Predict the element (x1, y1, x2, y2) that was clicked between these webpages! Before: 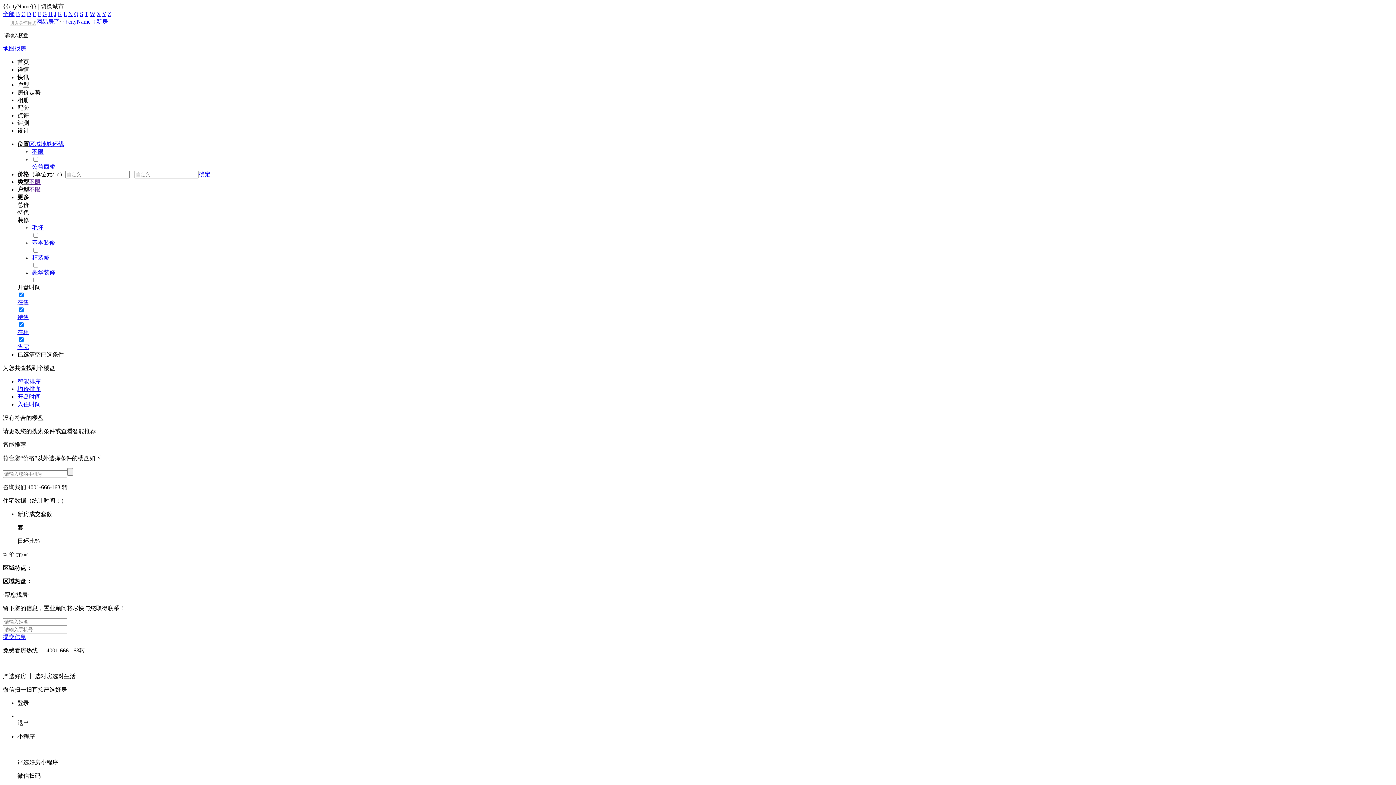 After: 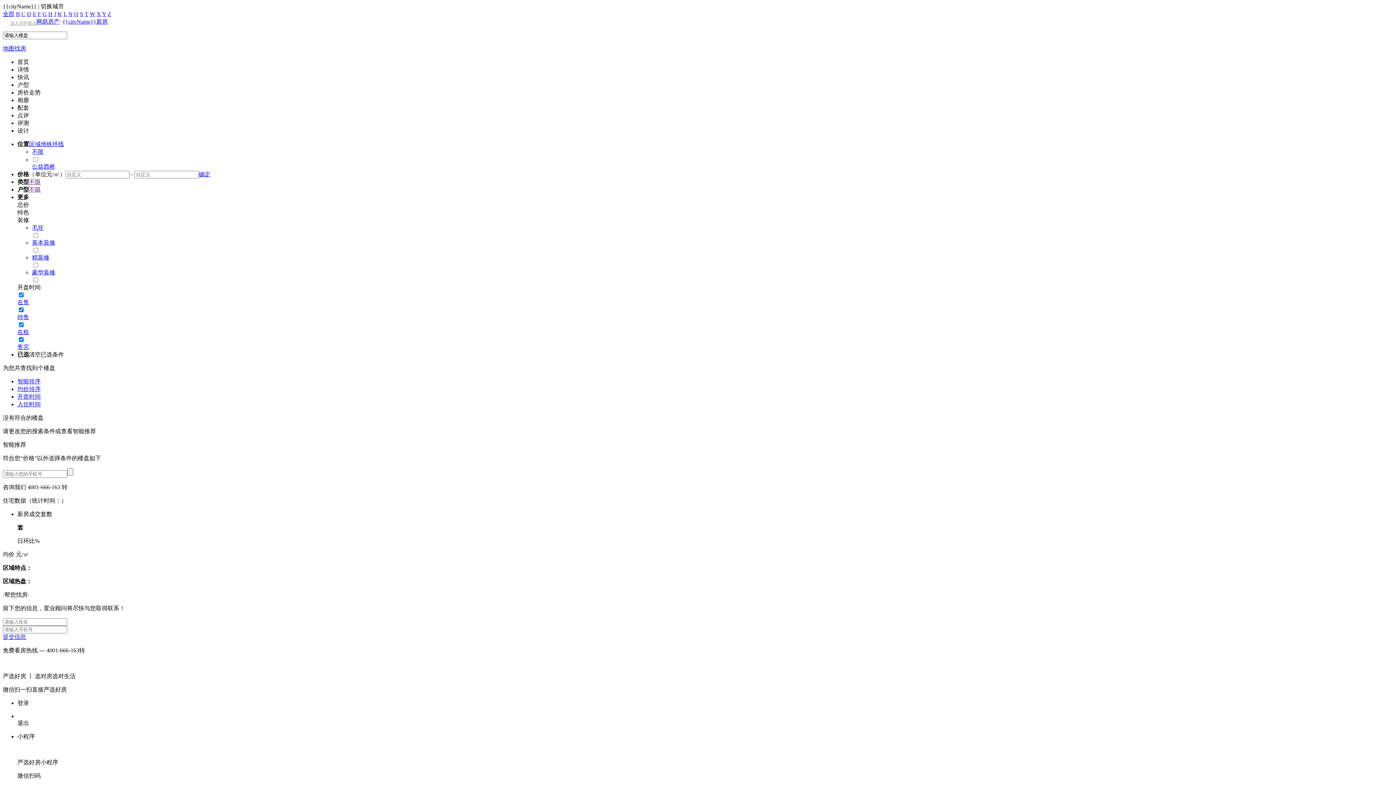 Action: label: L bbox: (63, 10, 66, 17)